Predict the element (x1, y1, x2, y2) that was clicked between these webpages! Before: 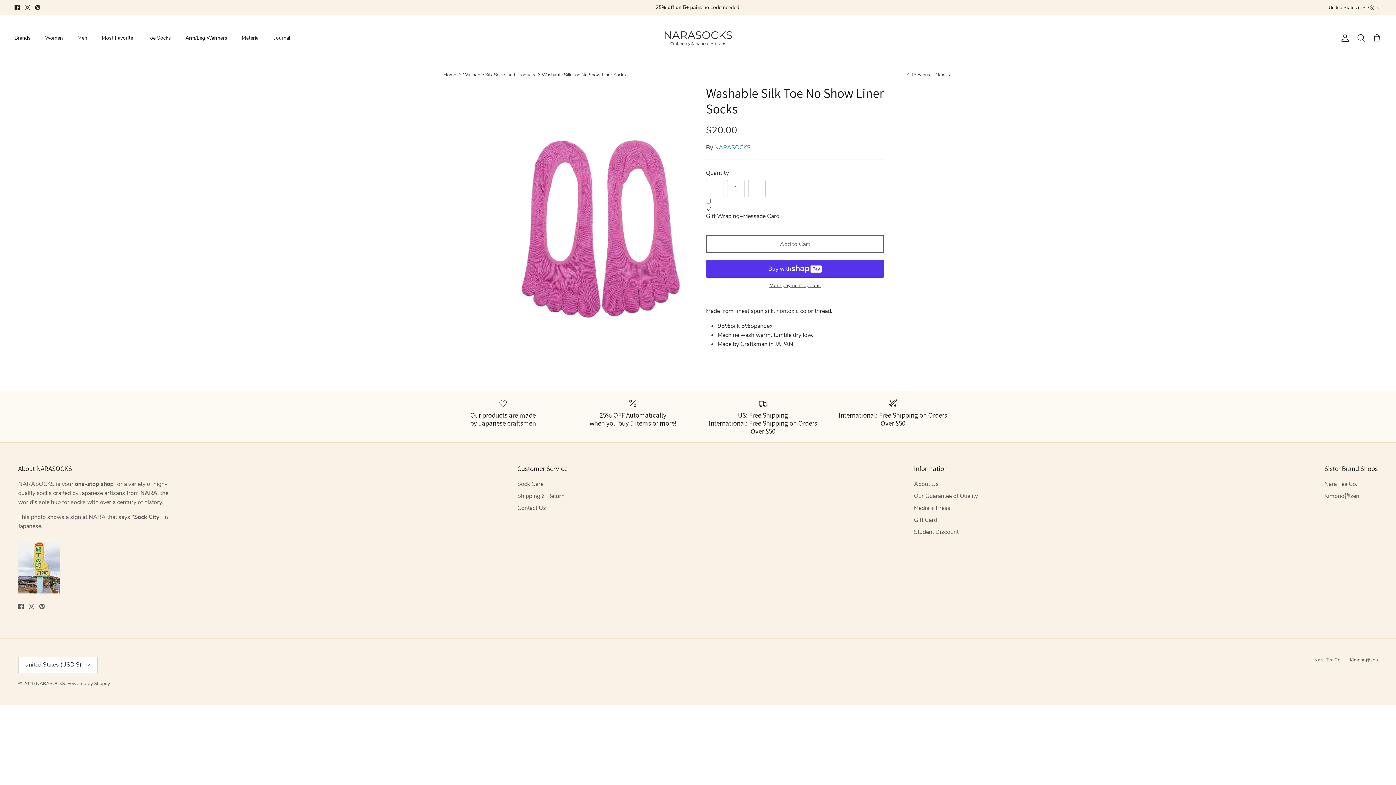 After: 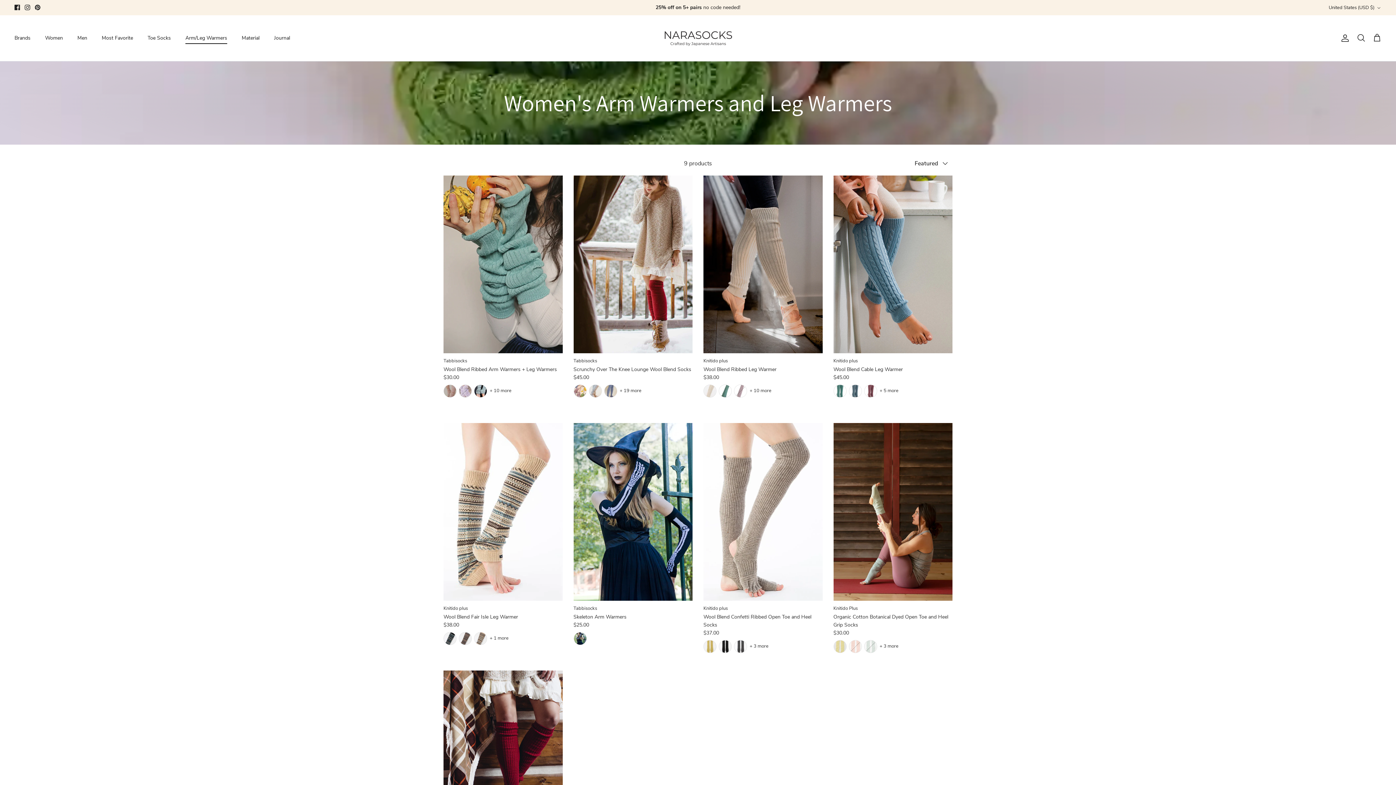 Action: bbox: (178, 26, 233, 49) label: Arm/Leg Warmers